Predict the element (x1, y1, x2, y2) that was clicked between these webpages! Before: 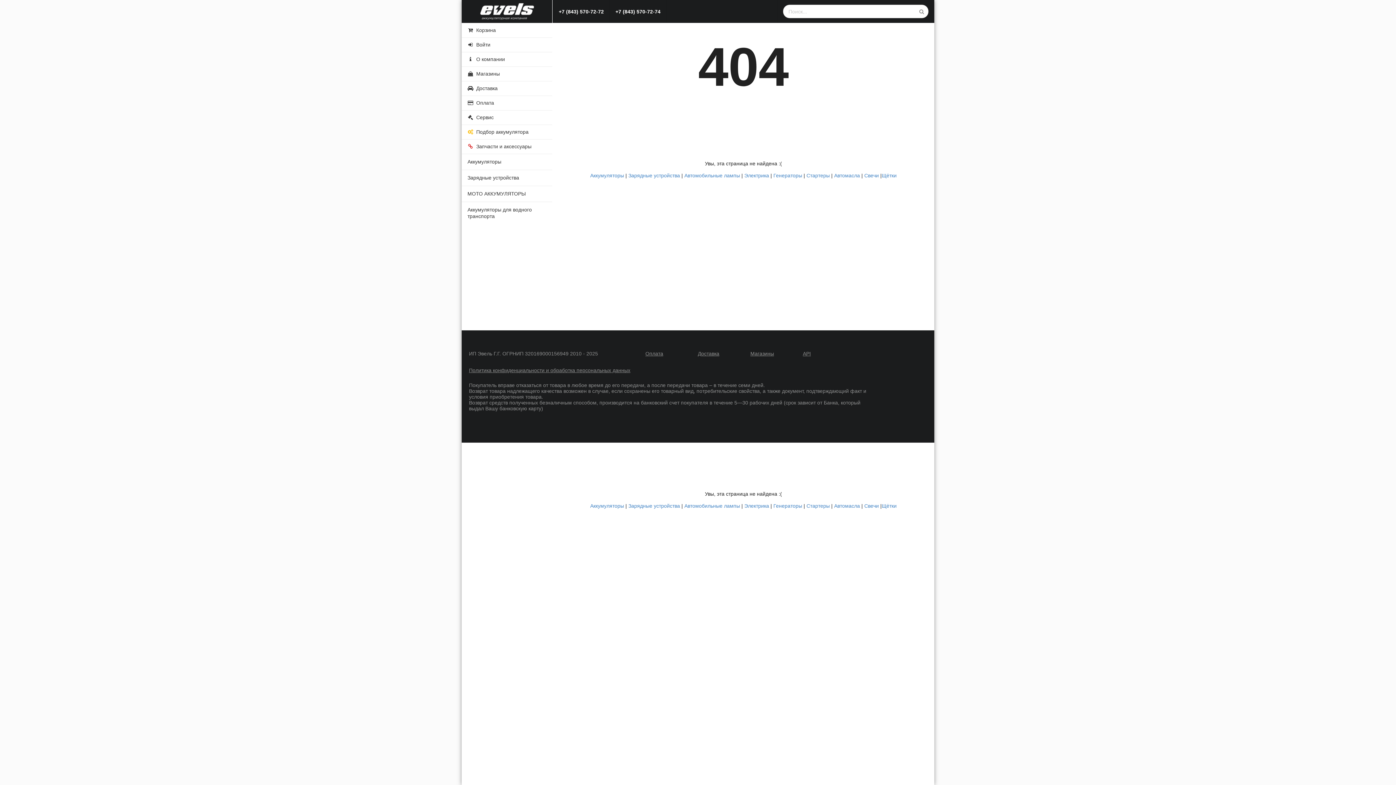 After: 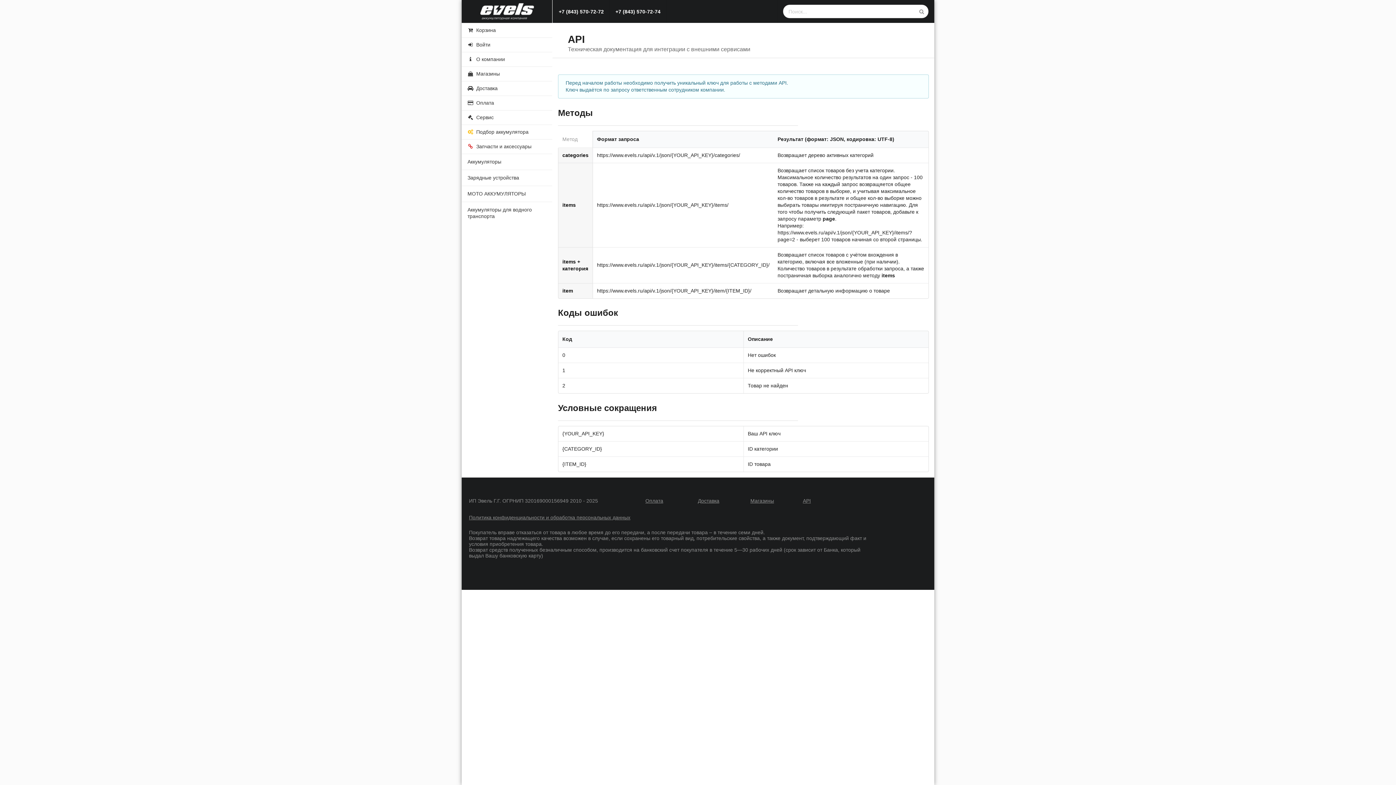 Action: label: API bbox: (803, 350, 819, 356)